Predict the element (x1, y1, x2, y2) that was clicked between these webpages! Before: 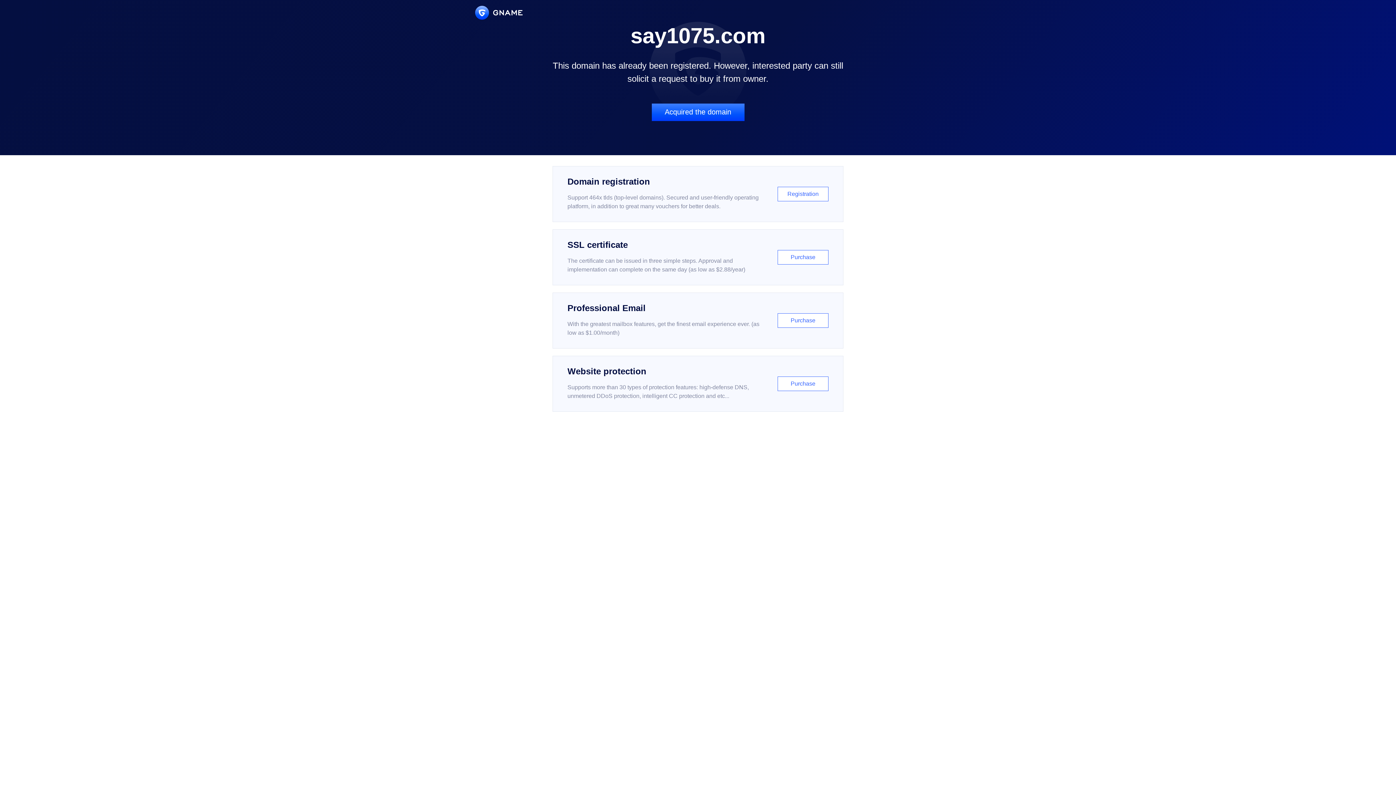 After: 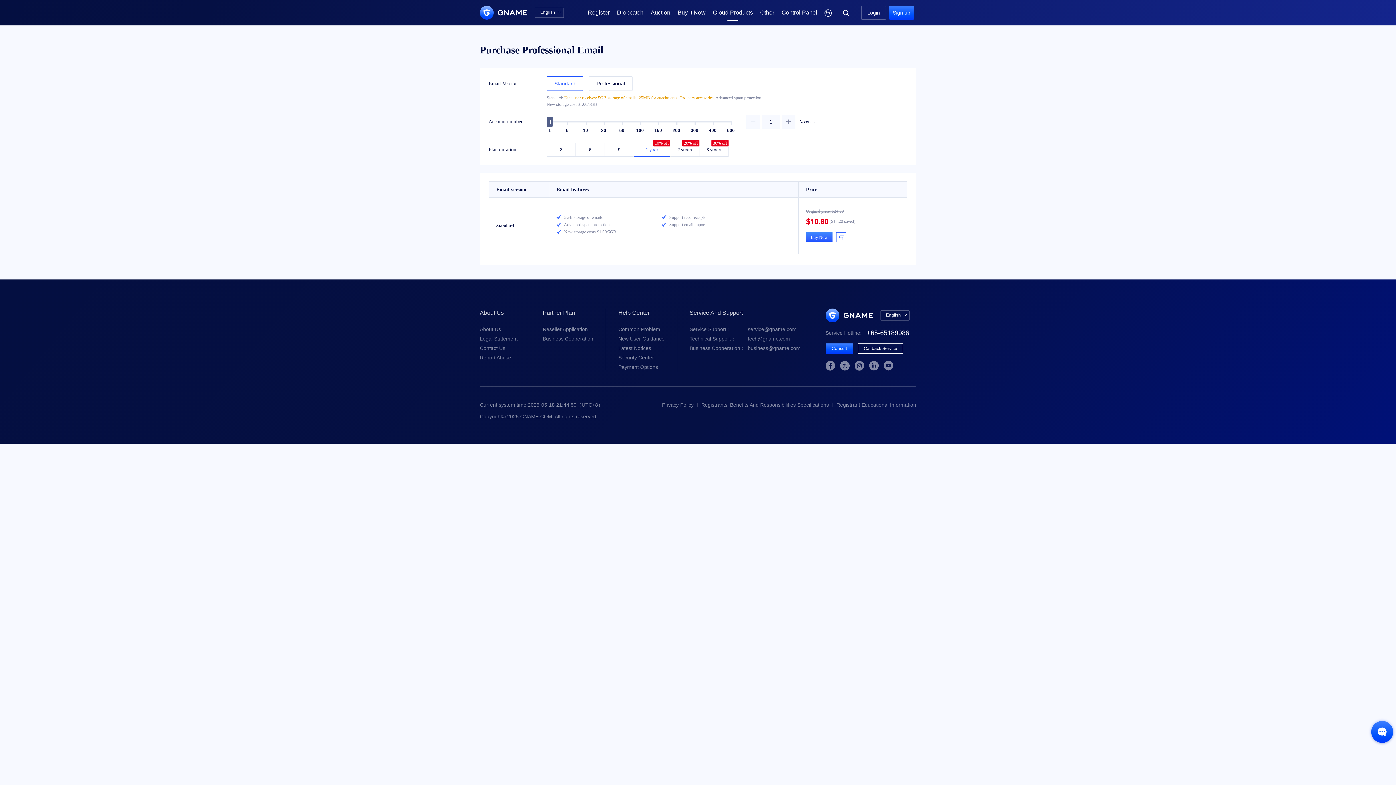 Action: bbox: (552, 292, 843, 348) label: Professional Email

With the greatest mailbox features, get the finest email experience ever. (as low as $1.00/month)

Purchase